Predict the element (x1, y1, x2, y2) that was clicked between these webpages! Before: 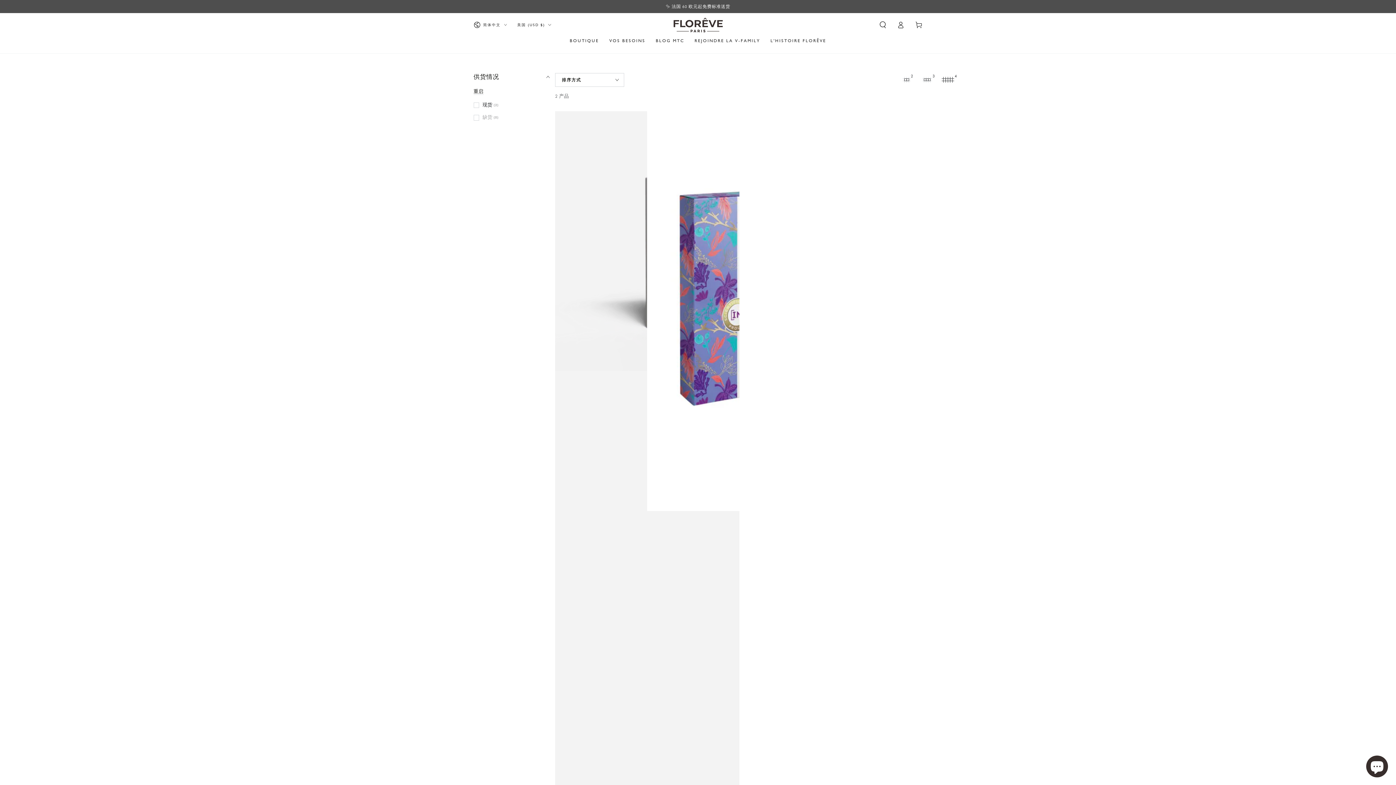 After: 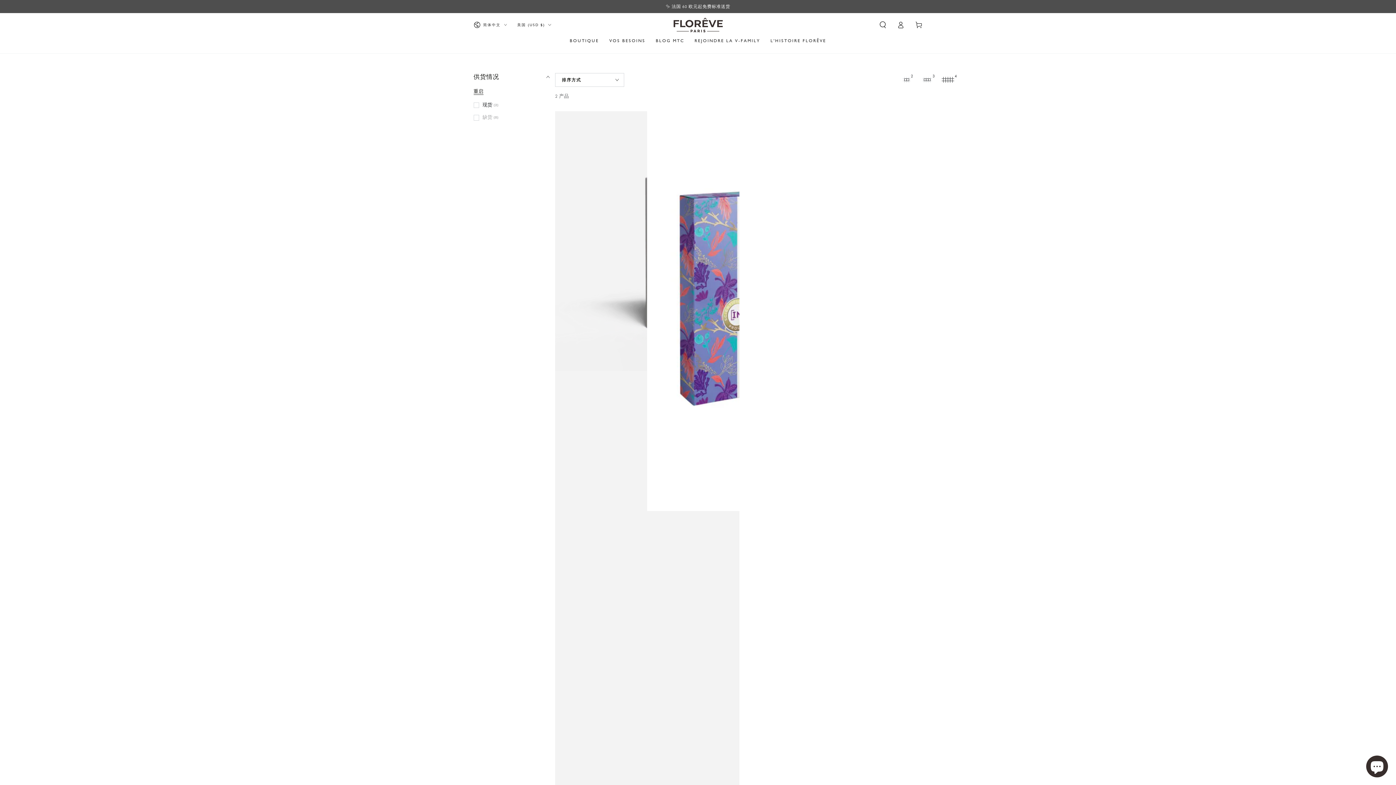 Action: bbox: (473, 89, 483, 94) label: 重启